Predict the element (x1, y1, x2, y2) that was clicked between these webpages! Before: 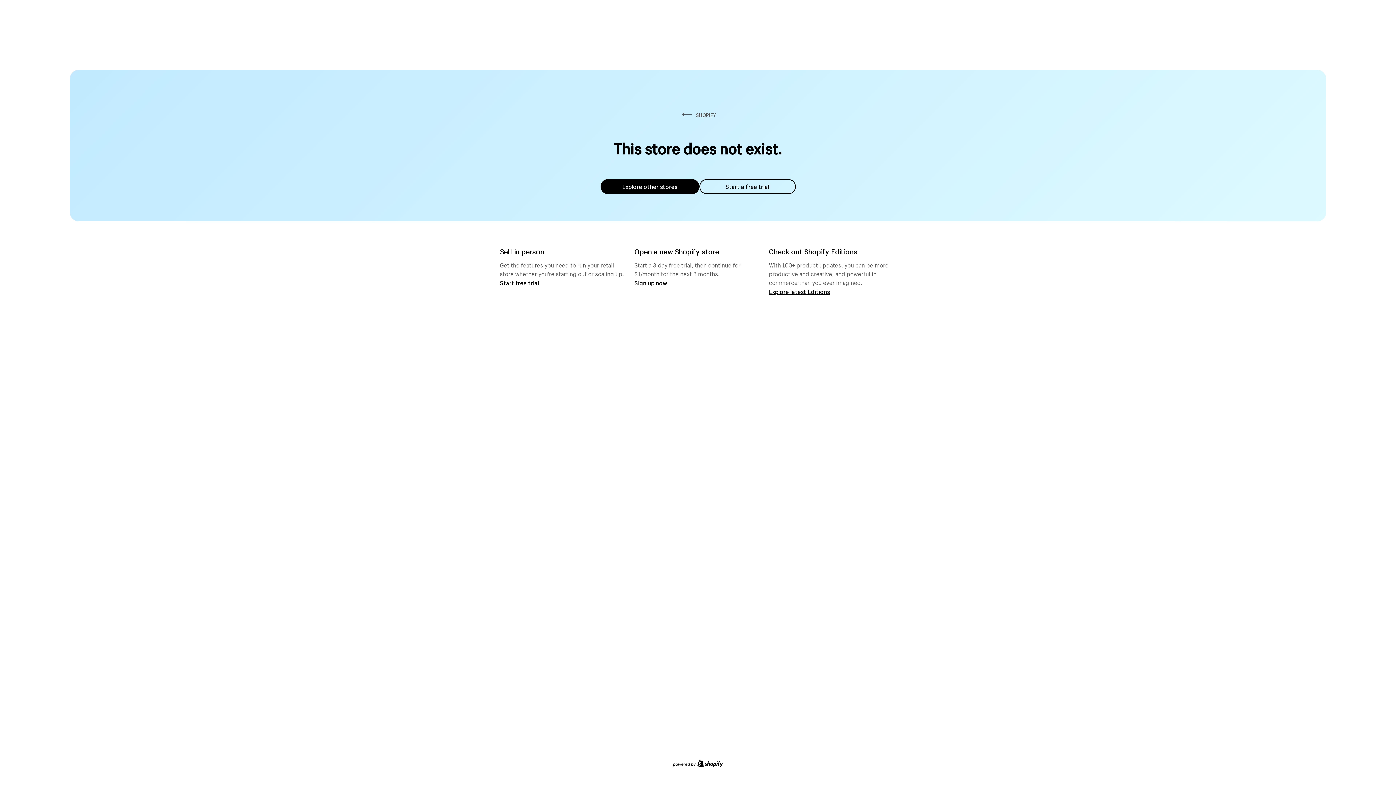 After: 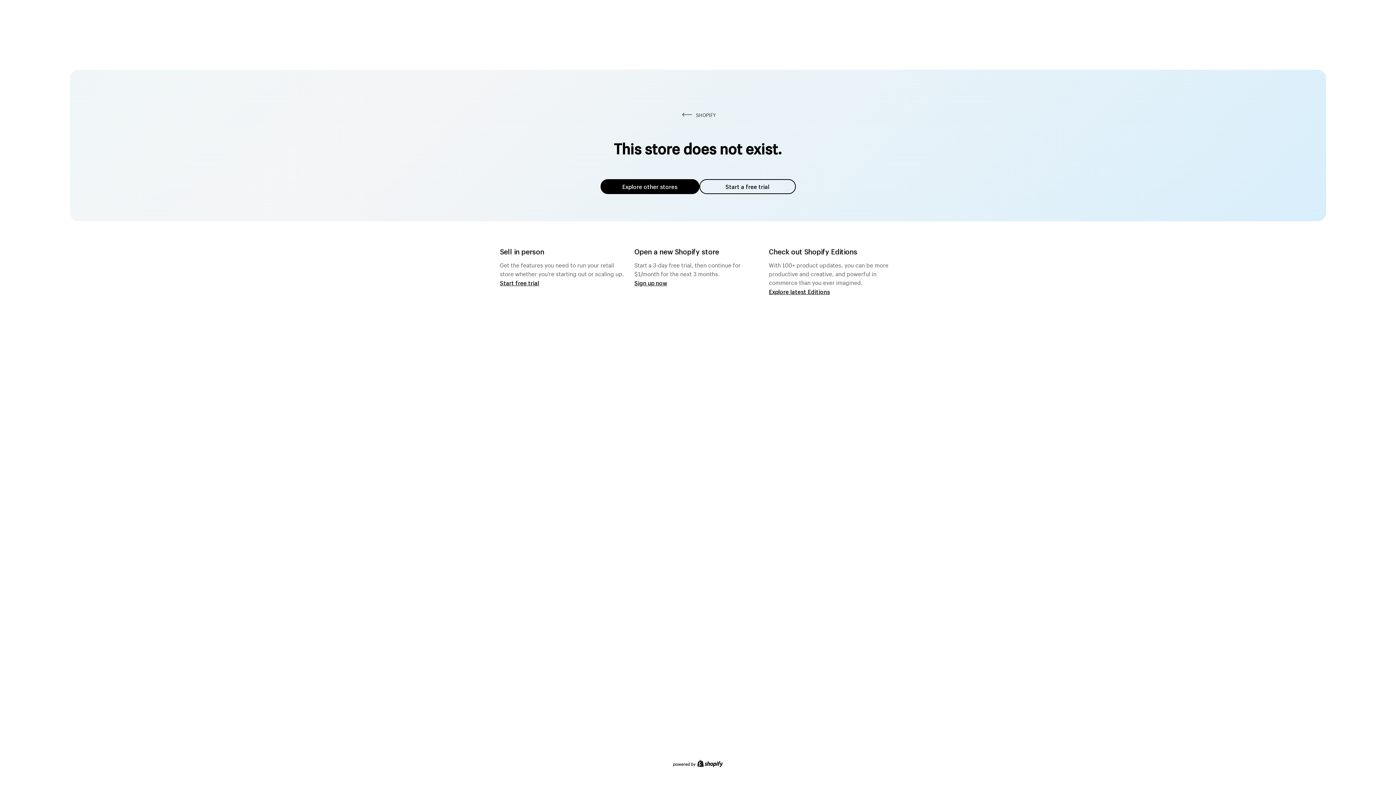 Action: bbox: (600, 179, 699, 194) label: Explore other stores